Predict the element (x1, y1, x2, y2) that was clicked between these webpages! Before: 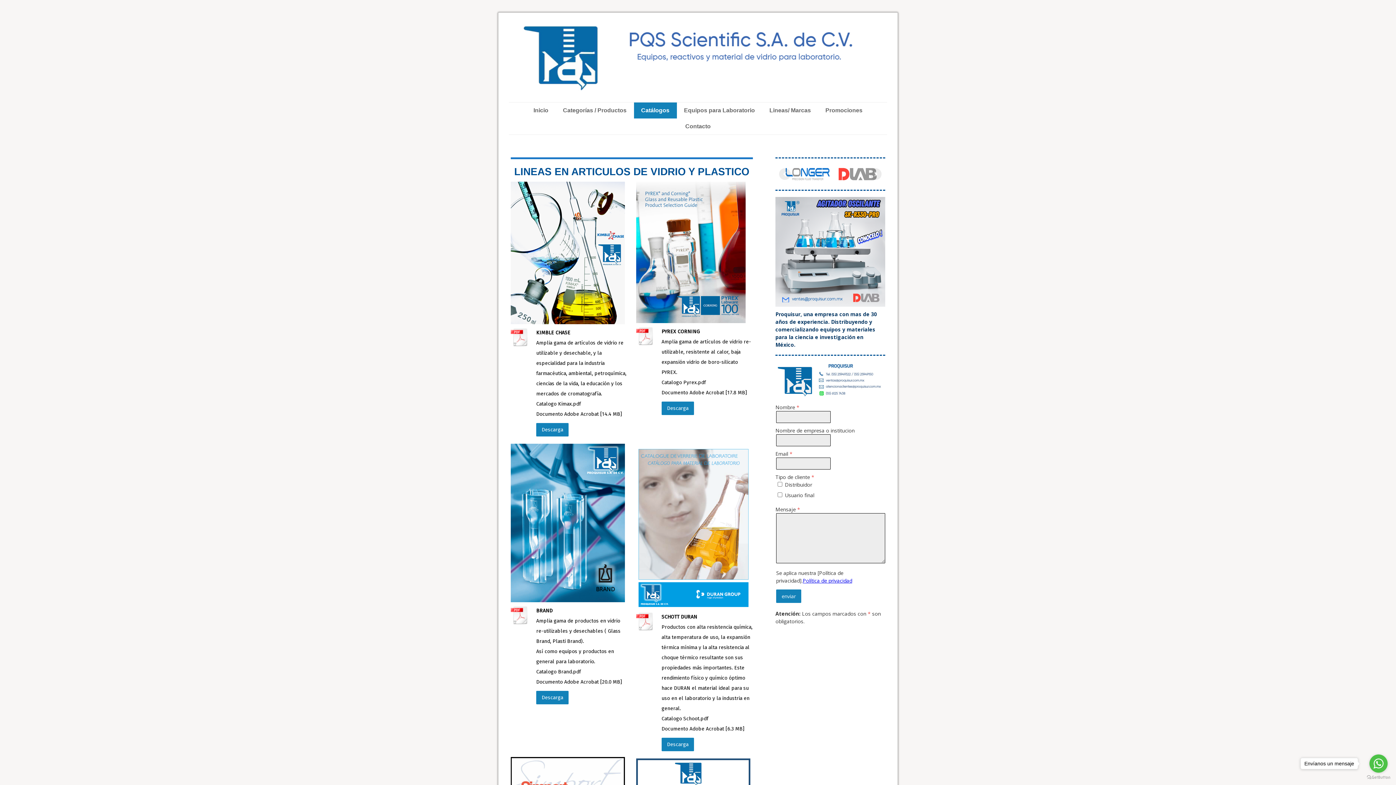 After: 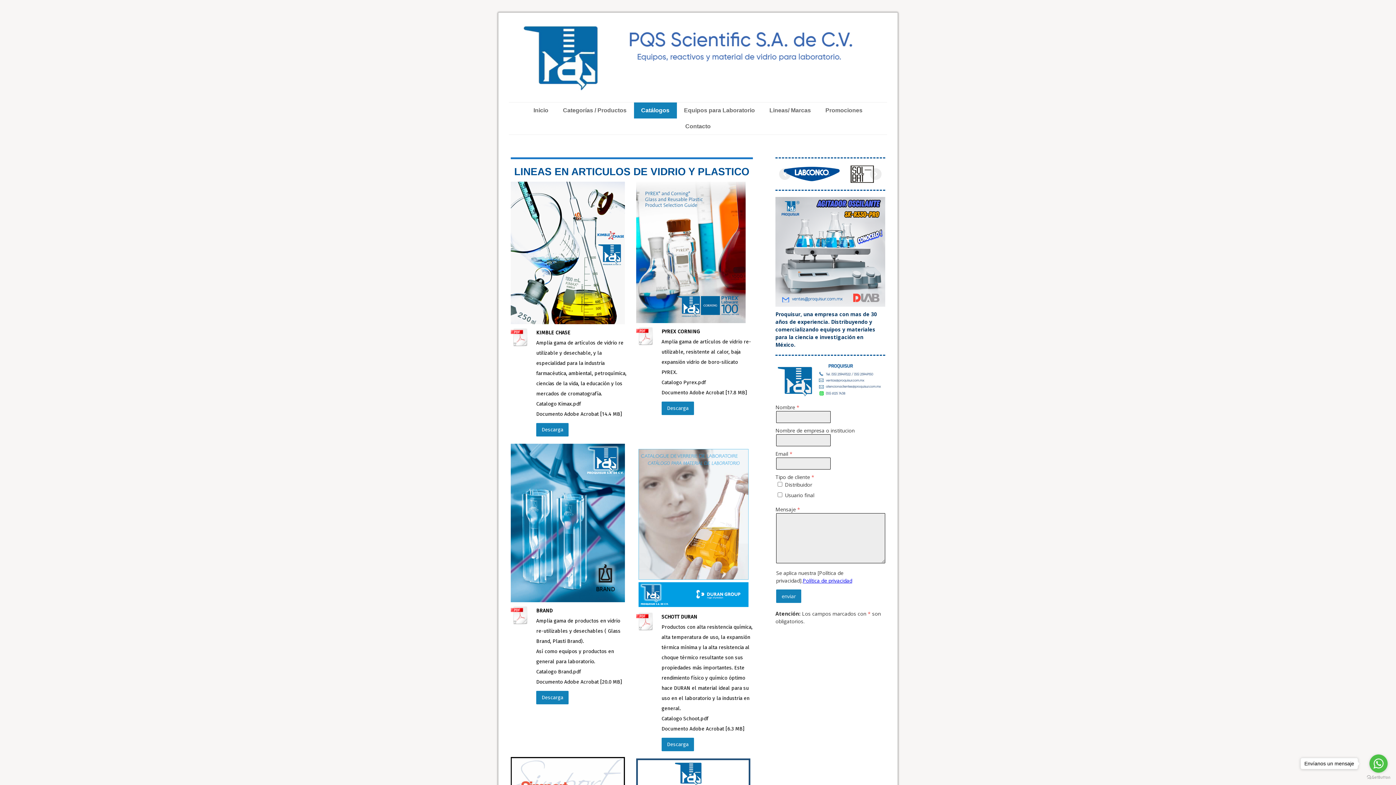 Action: bbox: (510, 327, 529, 350)